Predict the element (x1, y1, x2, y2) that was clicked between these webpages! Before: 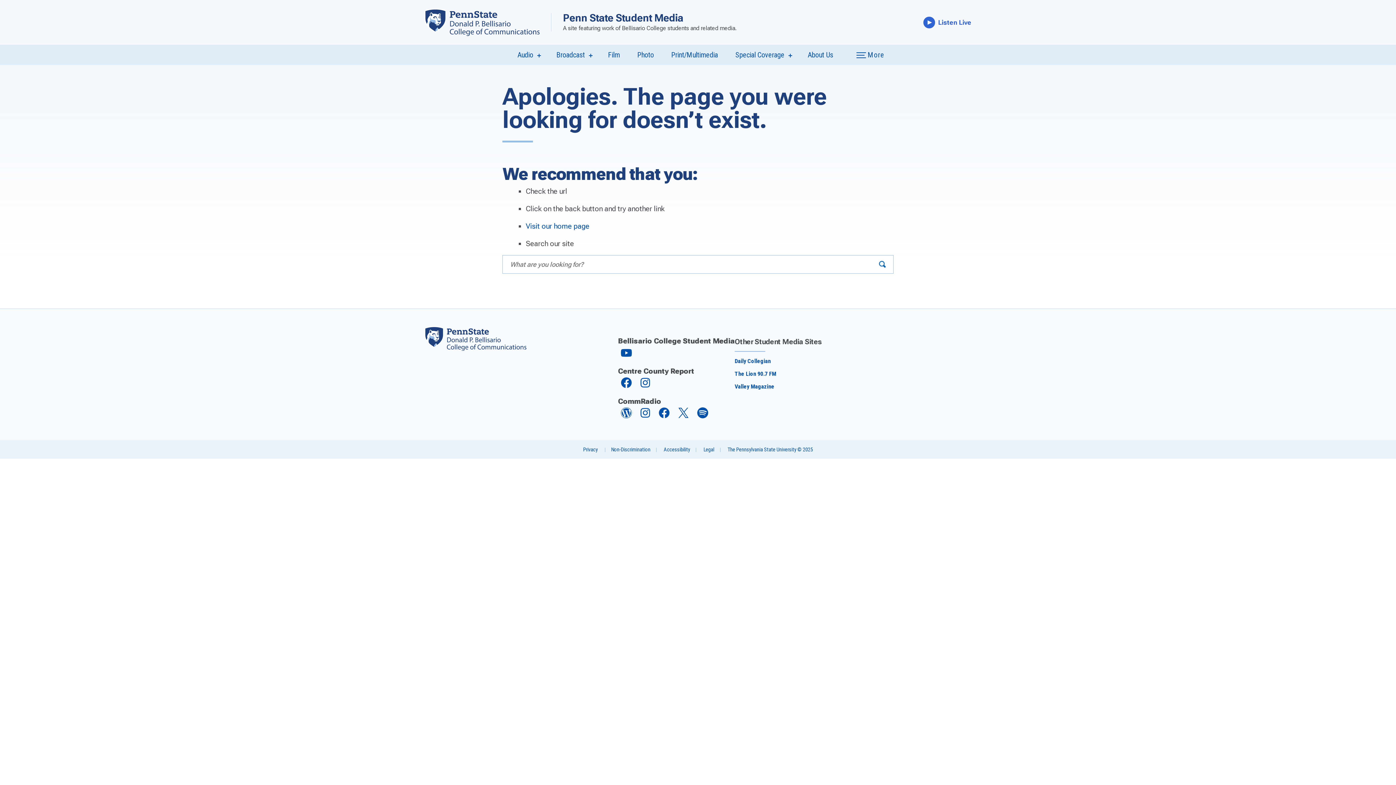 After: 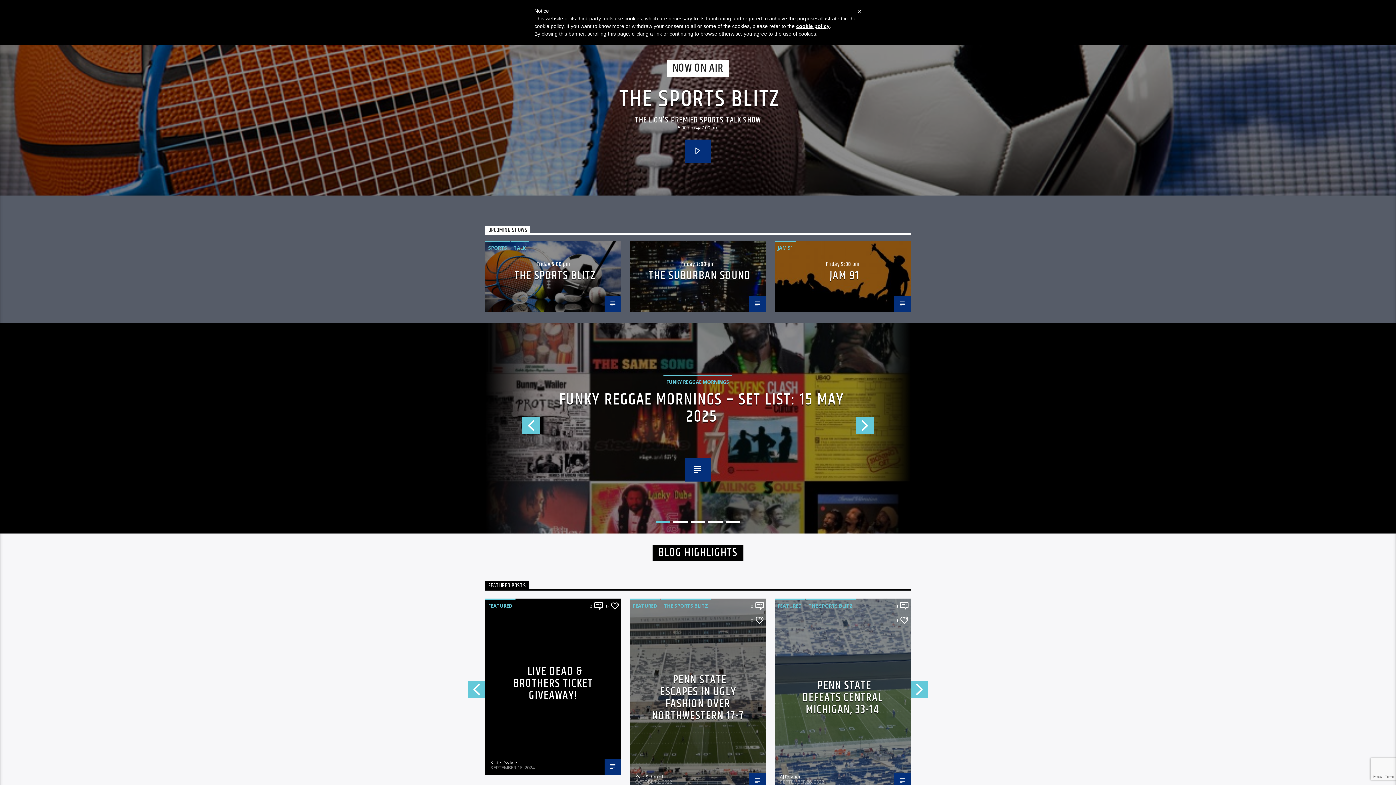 Action: label: The Lion 90.7 FM bbox: (734, 370, 776, 377)